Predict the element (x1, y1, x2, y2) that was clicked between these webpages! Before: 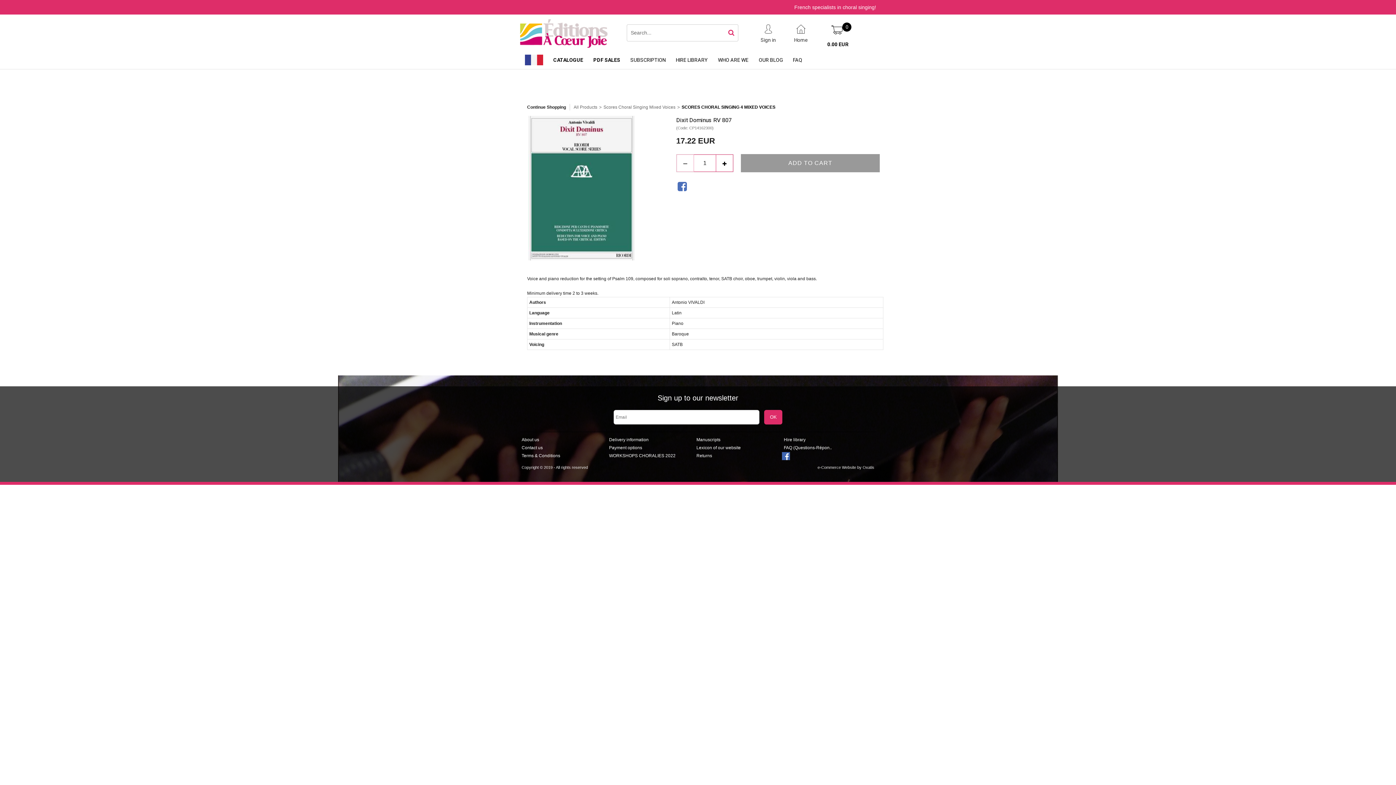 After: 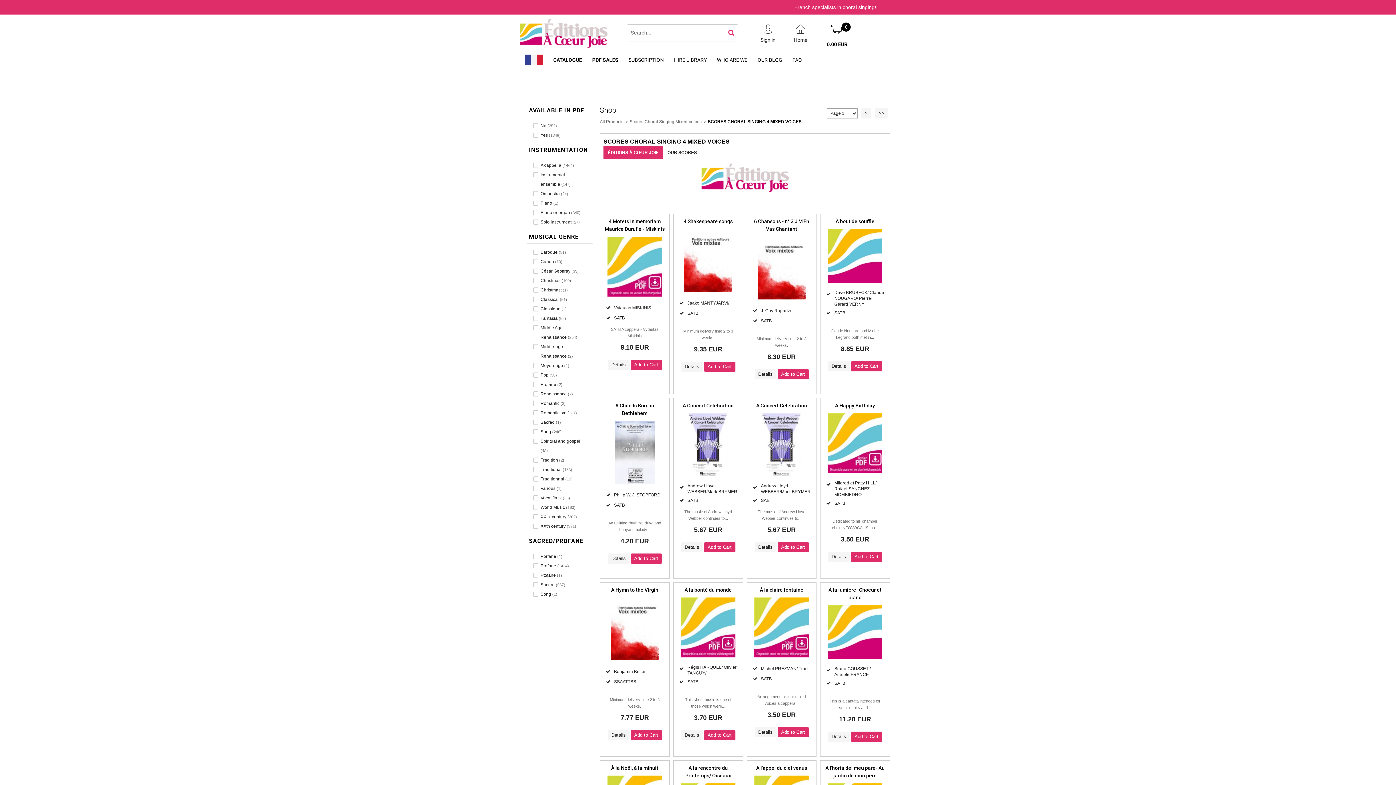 Action: label: SCORES CHORAL SINGING 4 MIXED VOICES bbox: (681, 104, 775, 109)